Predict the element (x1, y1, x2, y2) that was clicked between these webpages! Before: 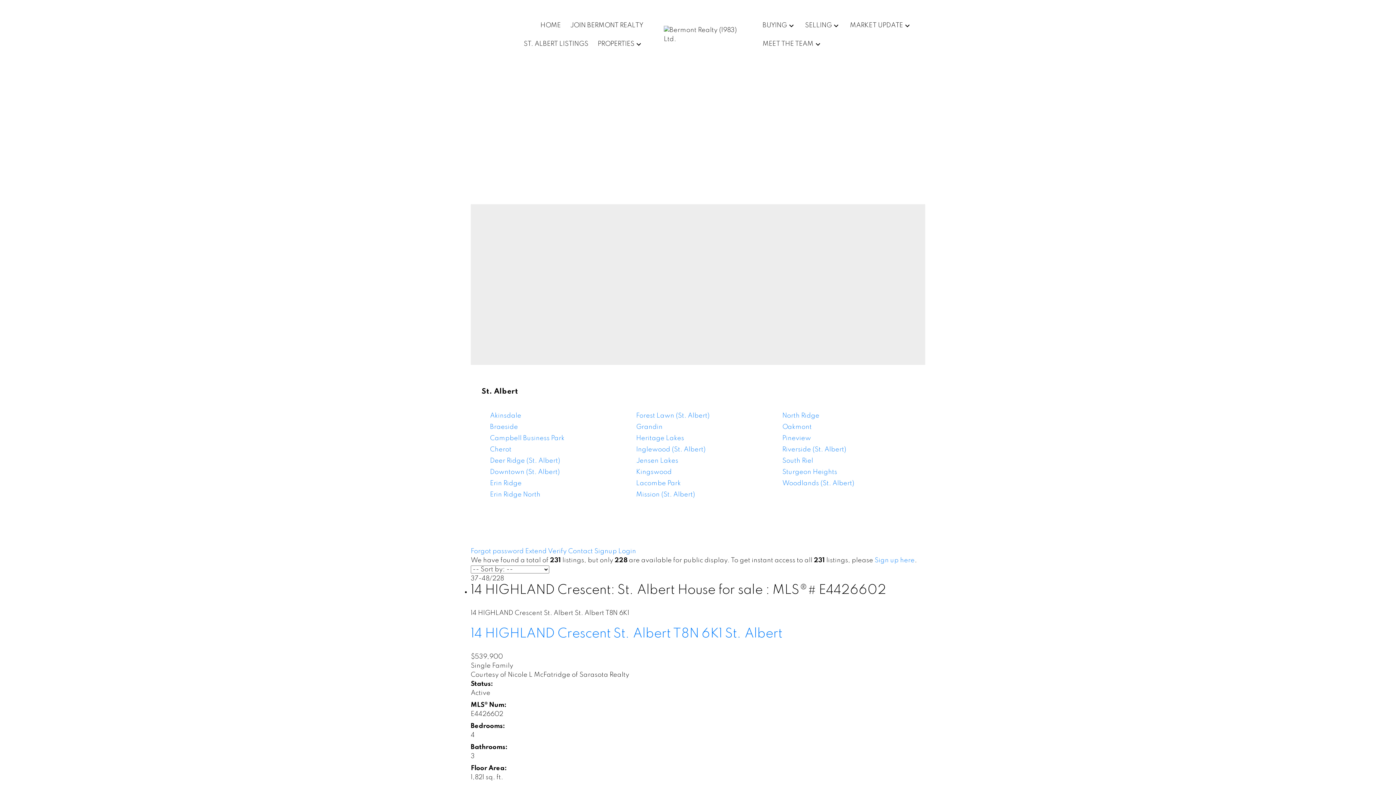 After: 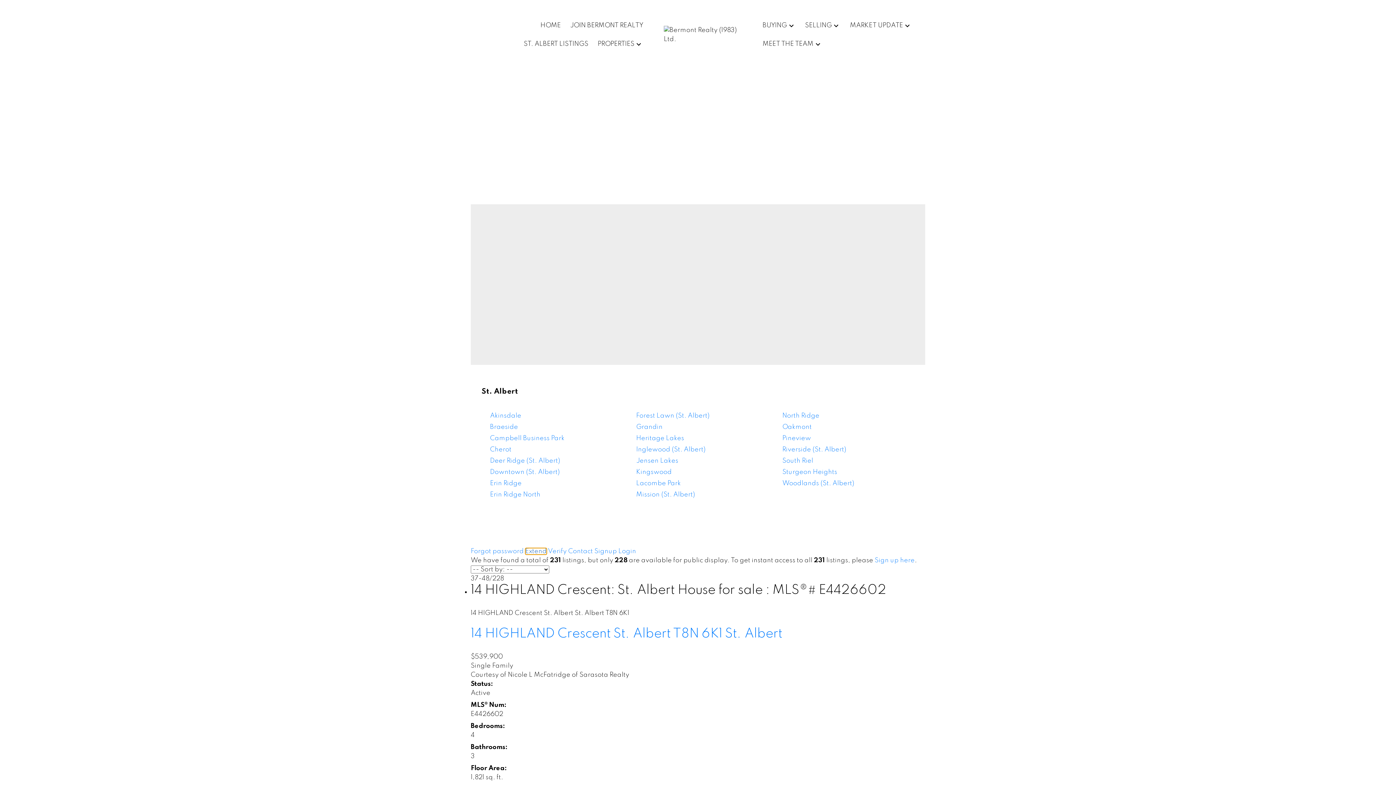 Action: label: Extend bbox: (525, 548, 546, 554)